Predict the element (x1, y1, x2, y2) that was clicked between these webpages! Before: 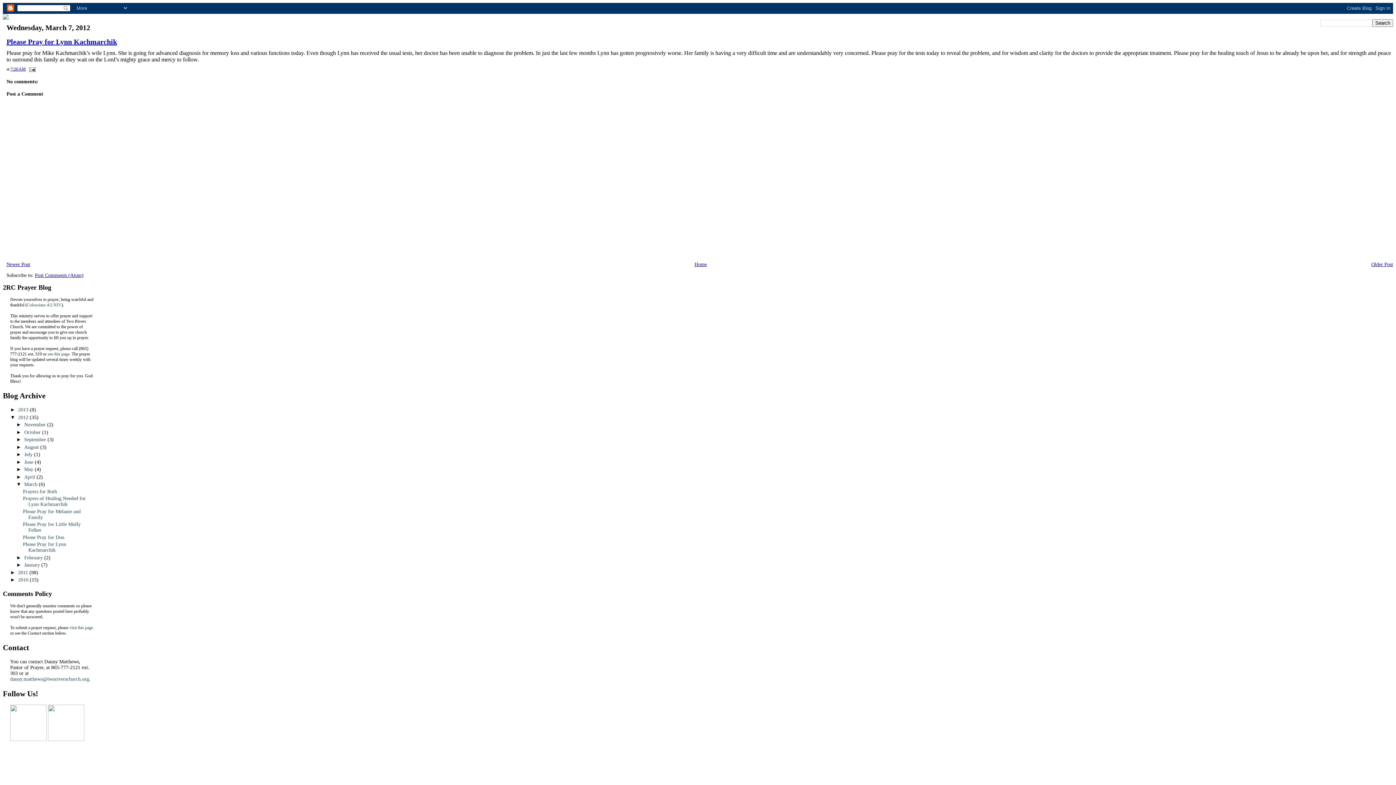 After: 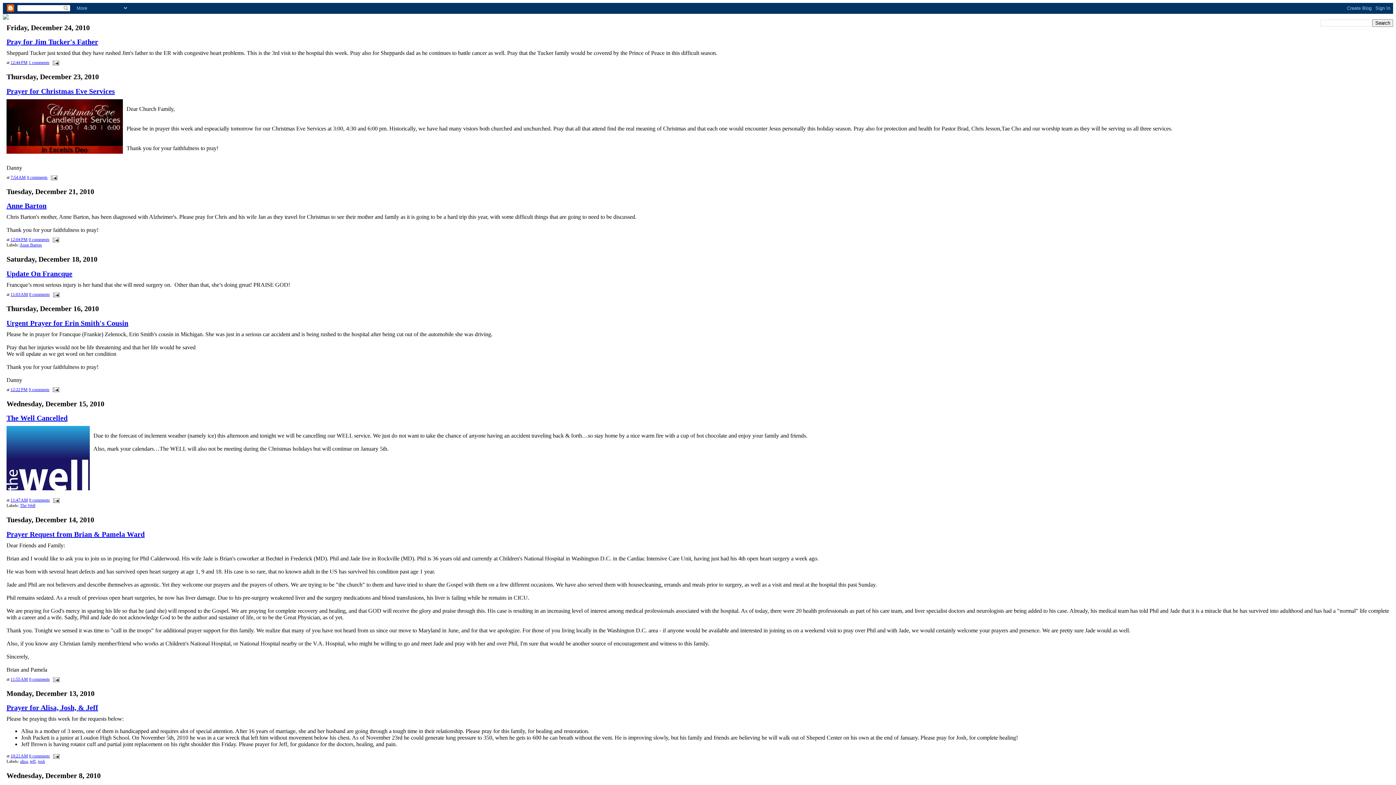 Action: bbox: (18, 577, 29, 583) label: 2010 